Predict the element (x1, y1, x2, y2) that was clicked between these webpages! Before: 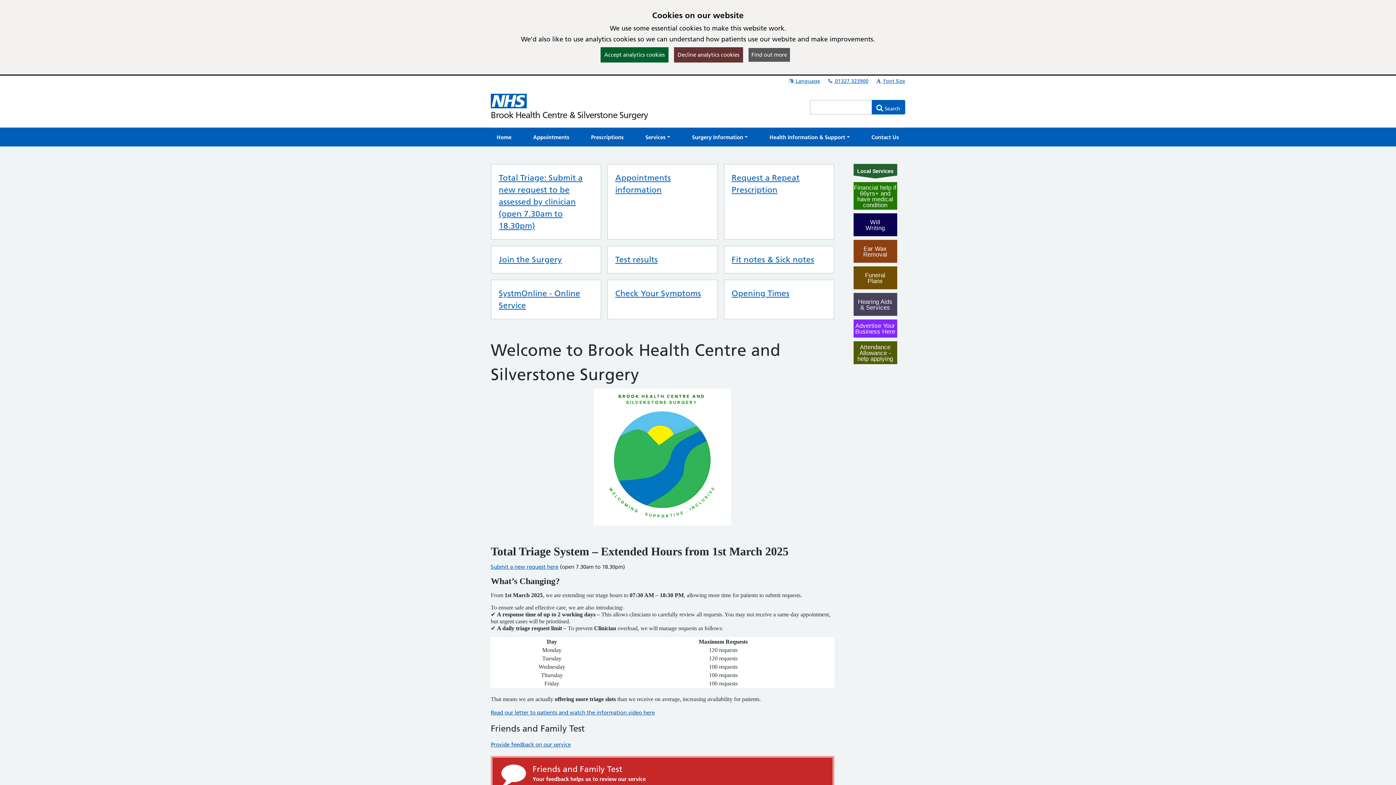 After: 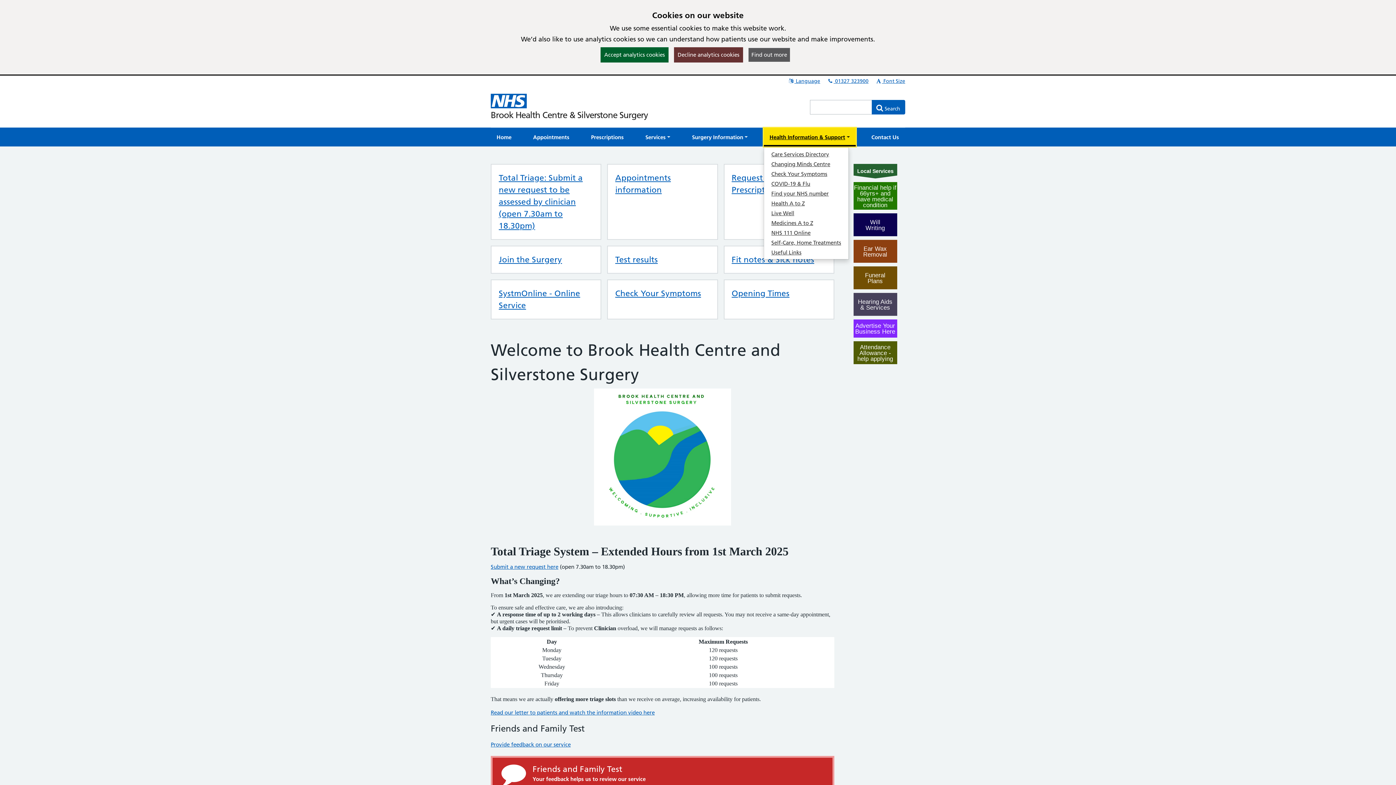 Action: bbox: (763, 128, 855, 146) label: Health Information & Support